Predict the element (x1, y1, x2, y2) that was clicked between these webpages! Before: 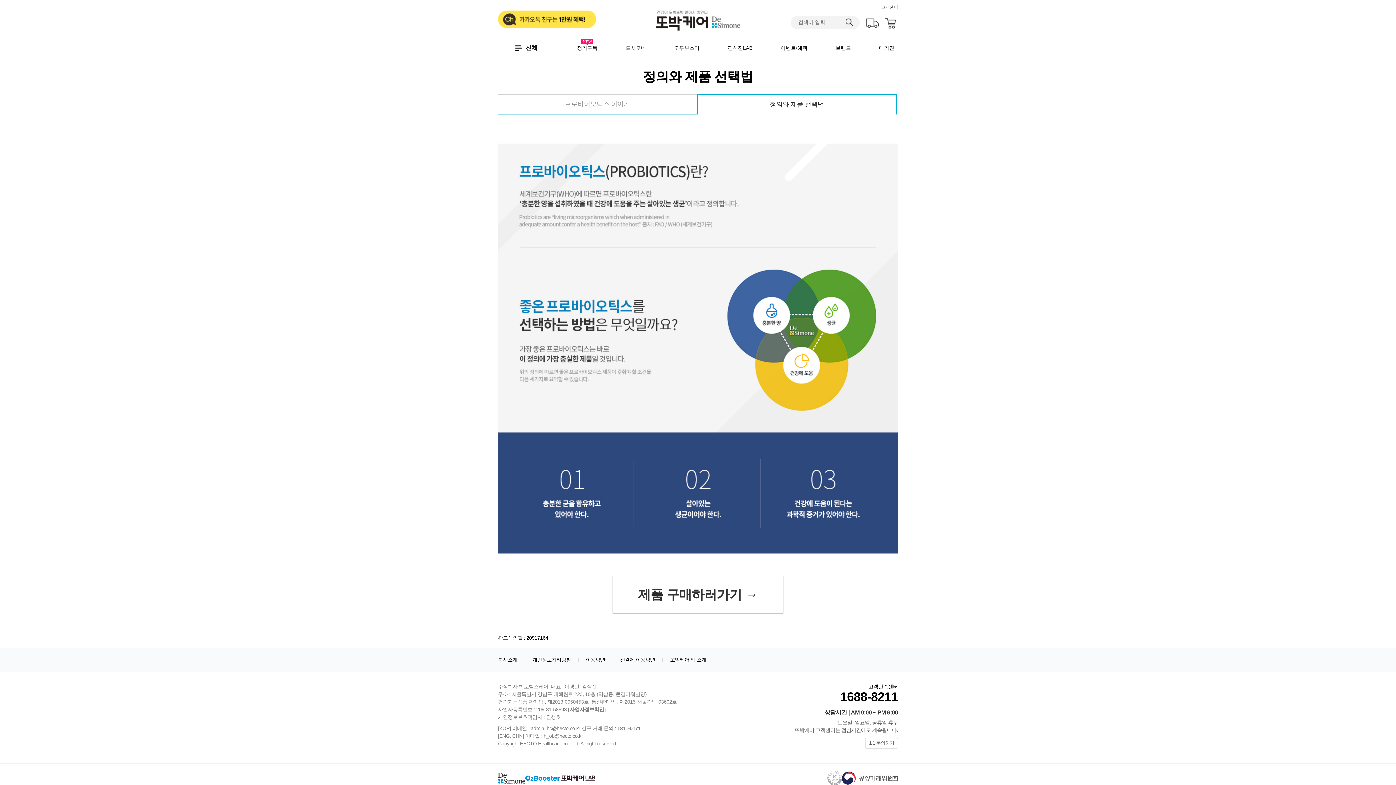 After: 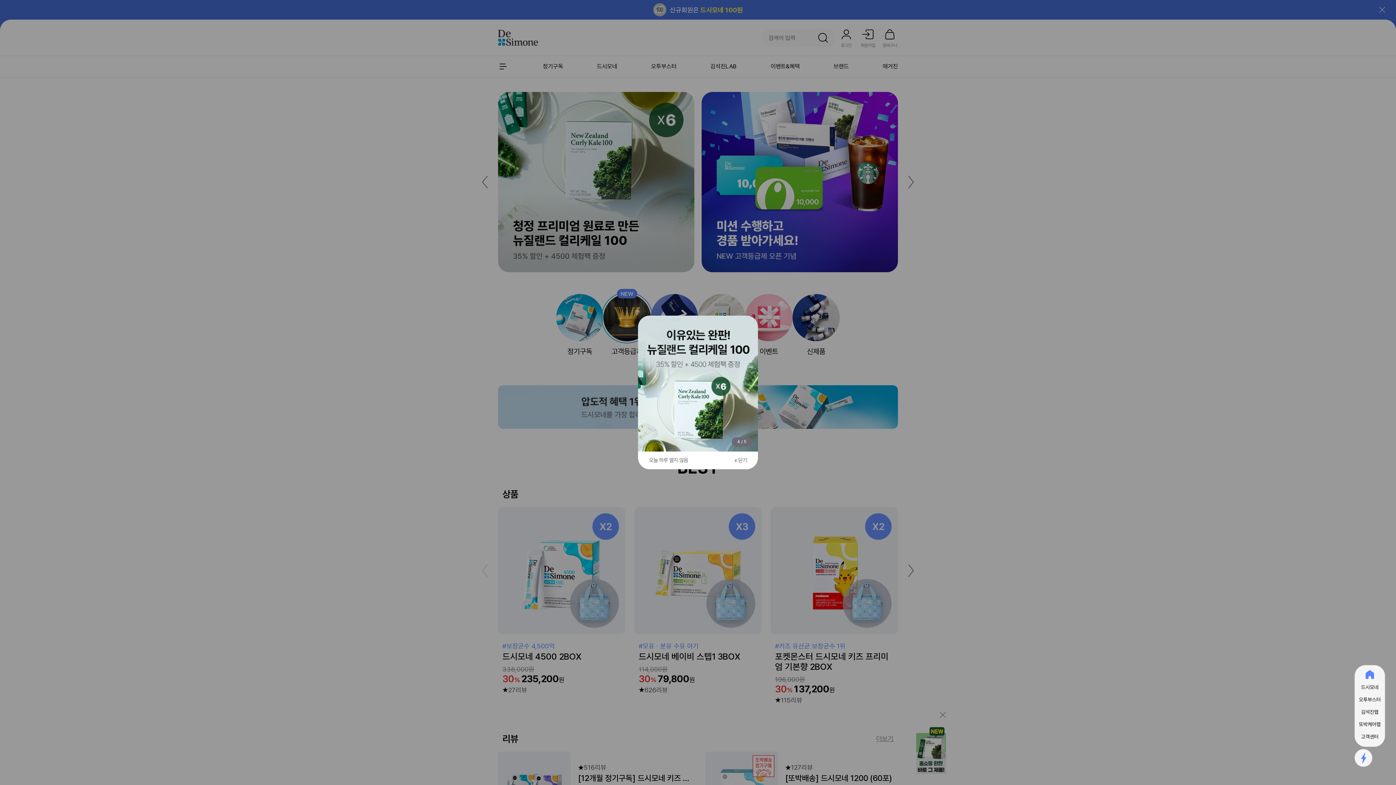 Action: bbox: (865, 16, 880, 30)